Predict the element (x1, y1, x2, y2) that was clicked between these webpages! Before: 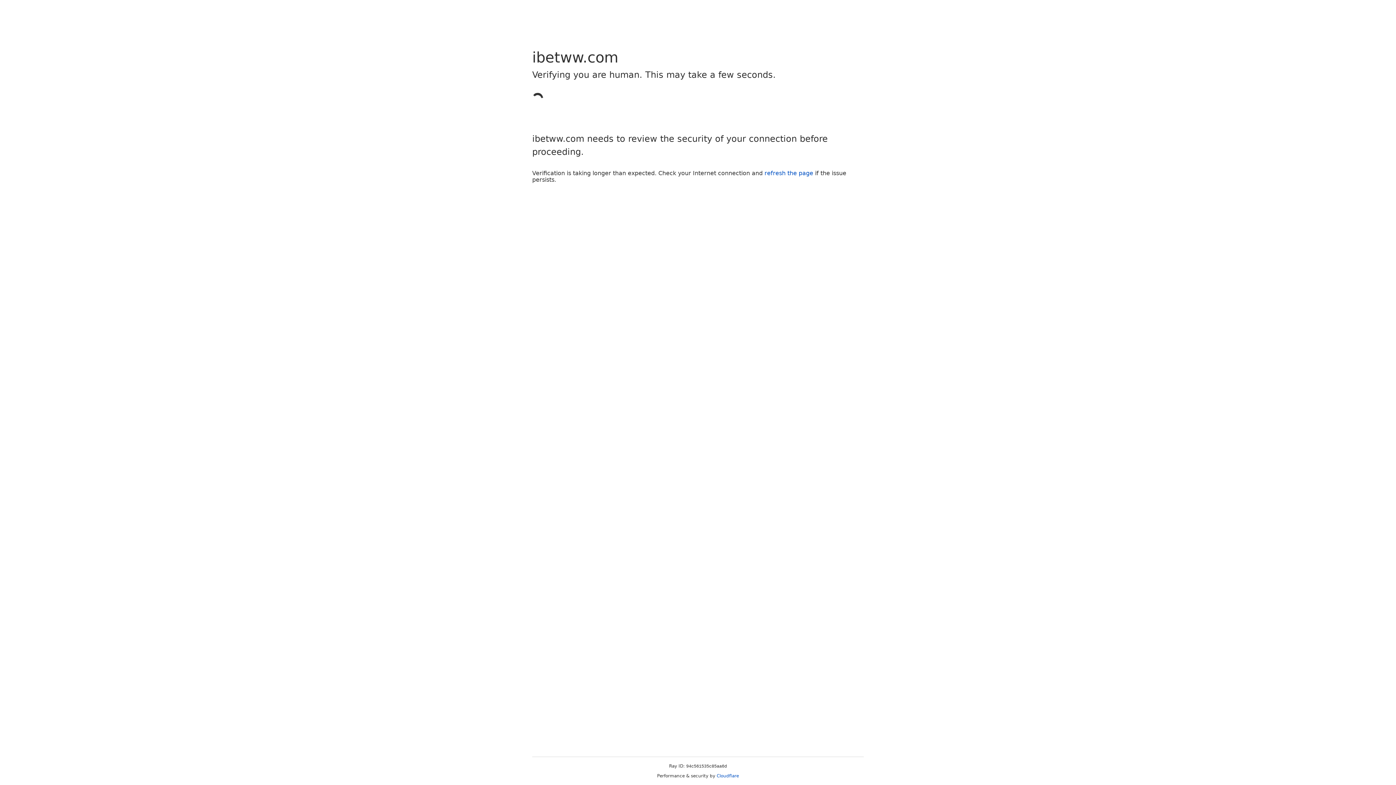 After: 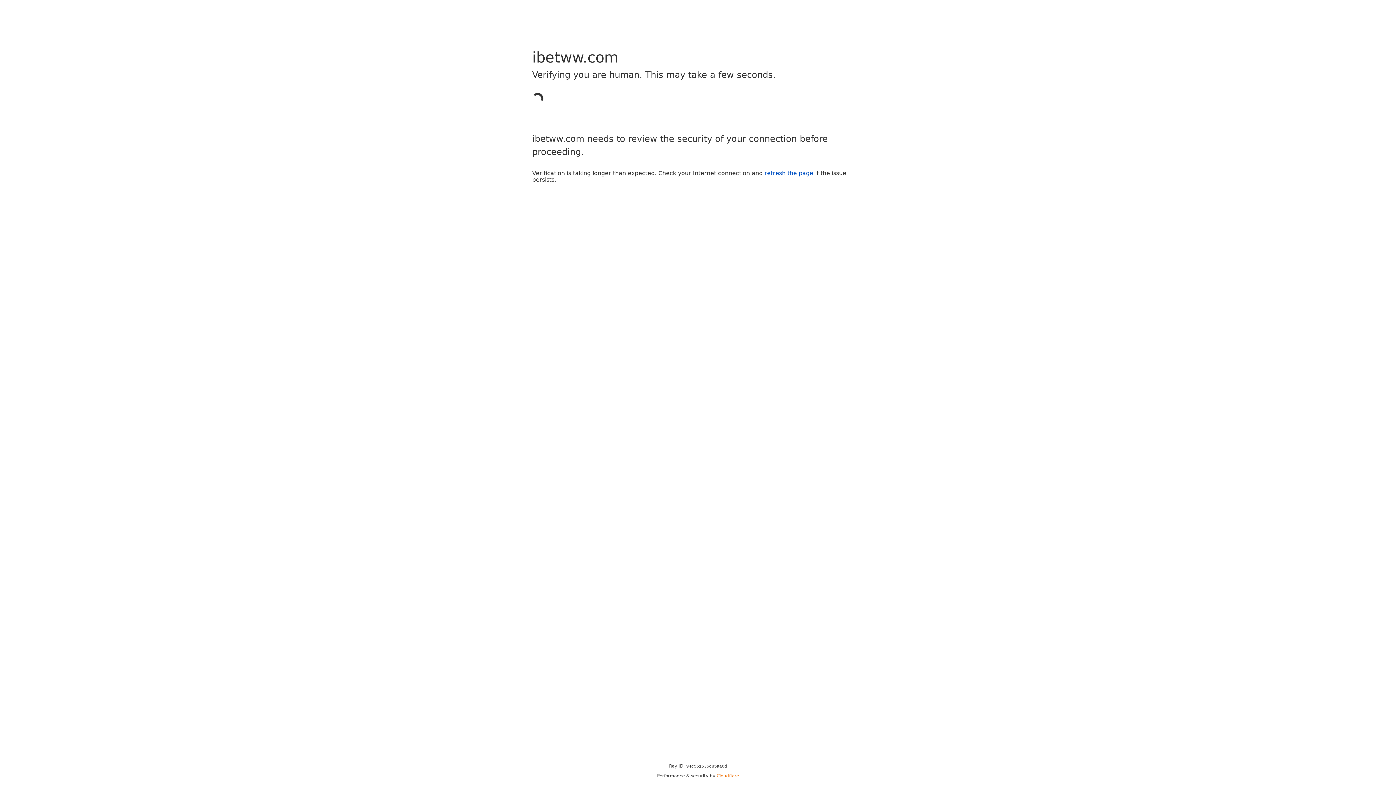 Action: bbox: (716, 773, 739, 778) label: Cloudflare